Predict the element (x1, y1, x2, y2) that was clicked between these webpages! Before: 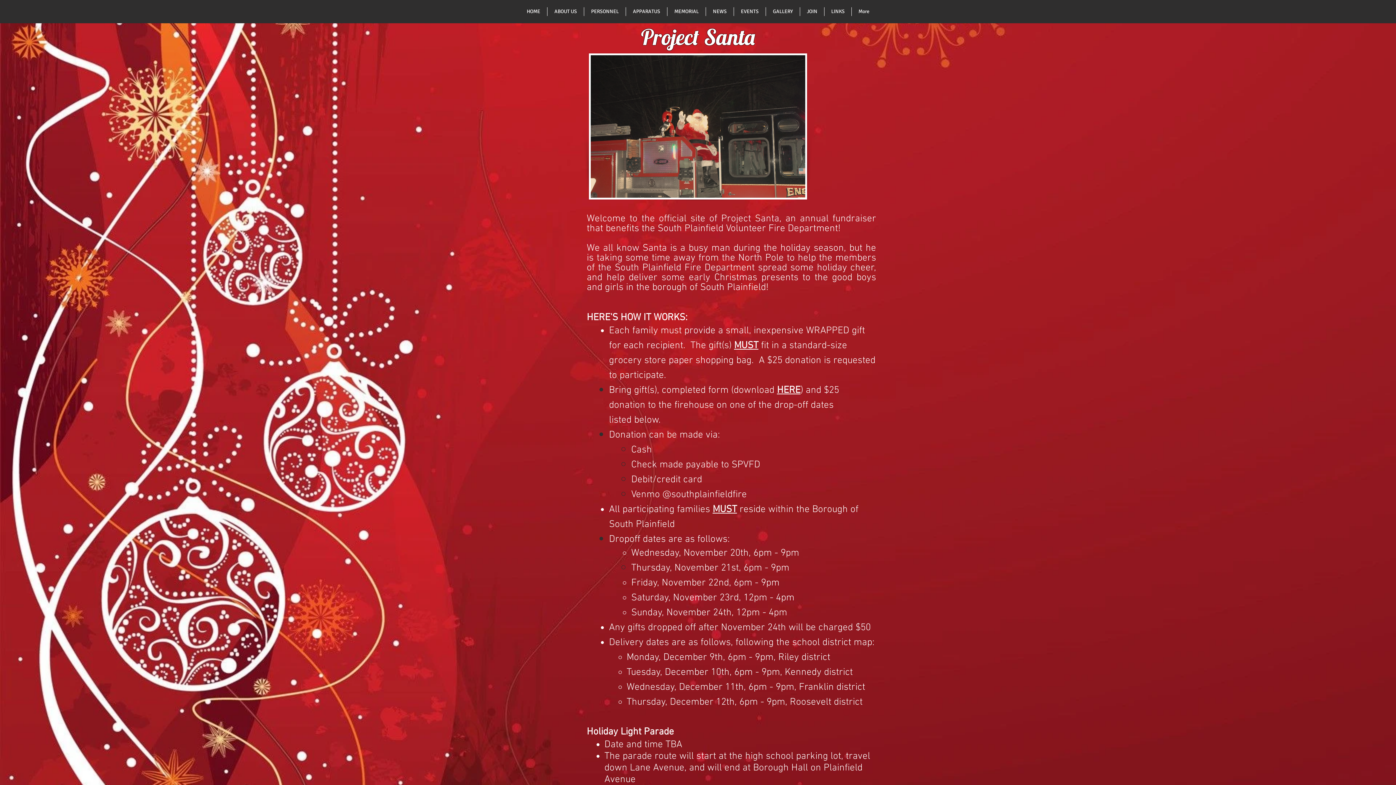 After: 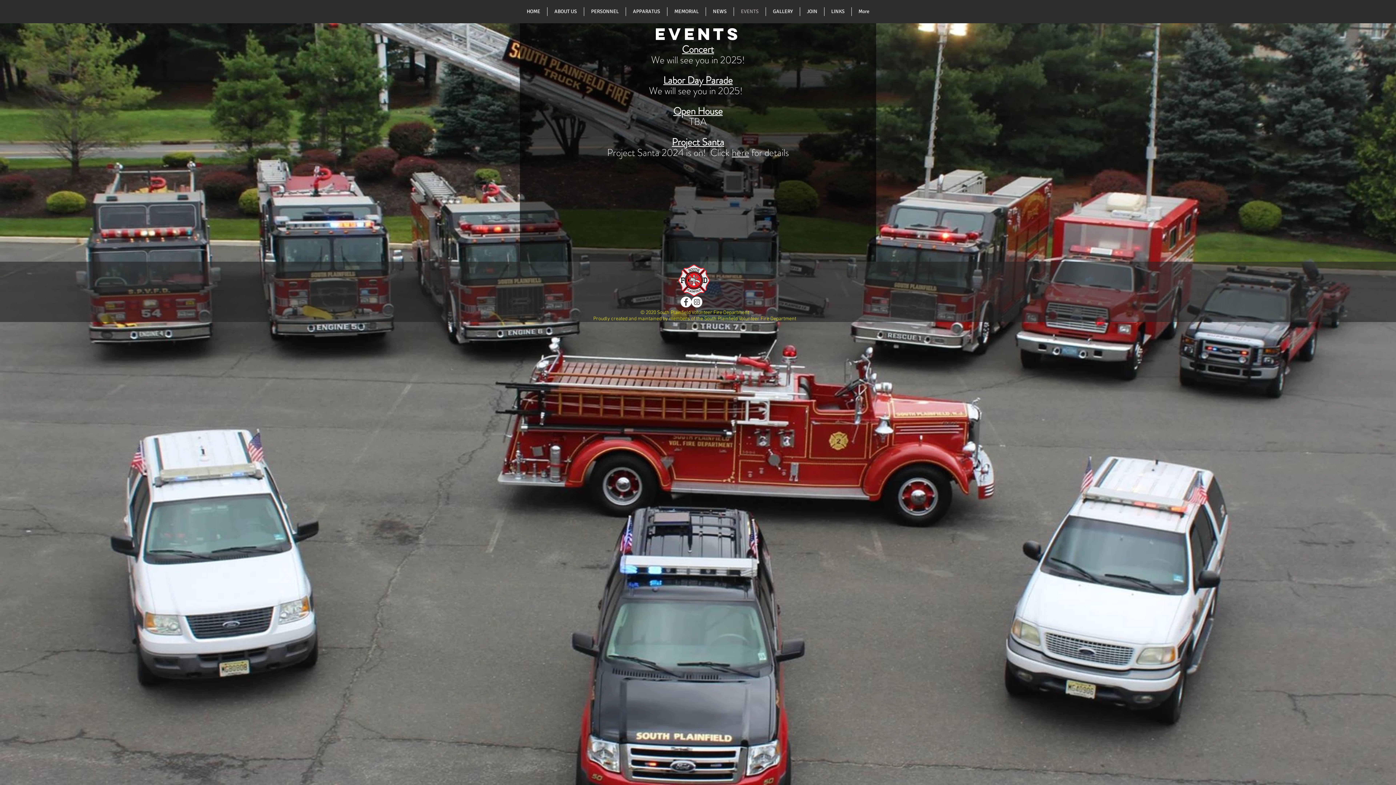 Action: bbox: (734, 7, 765, 16) label: EVENTS